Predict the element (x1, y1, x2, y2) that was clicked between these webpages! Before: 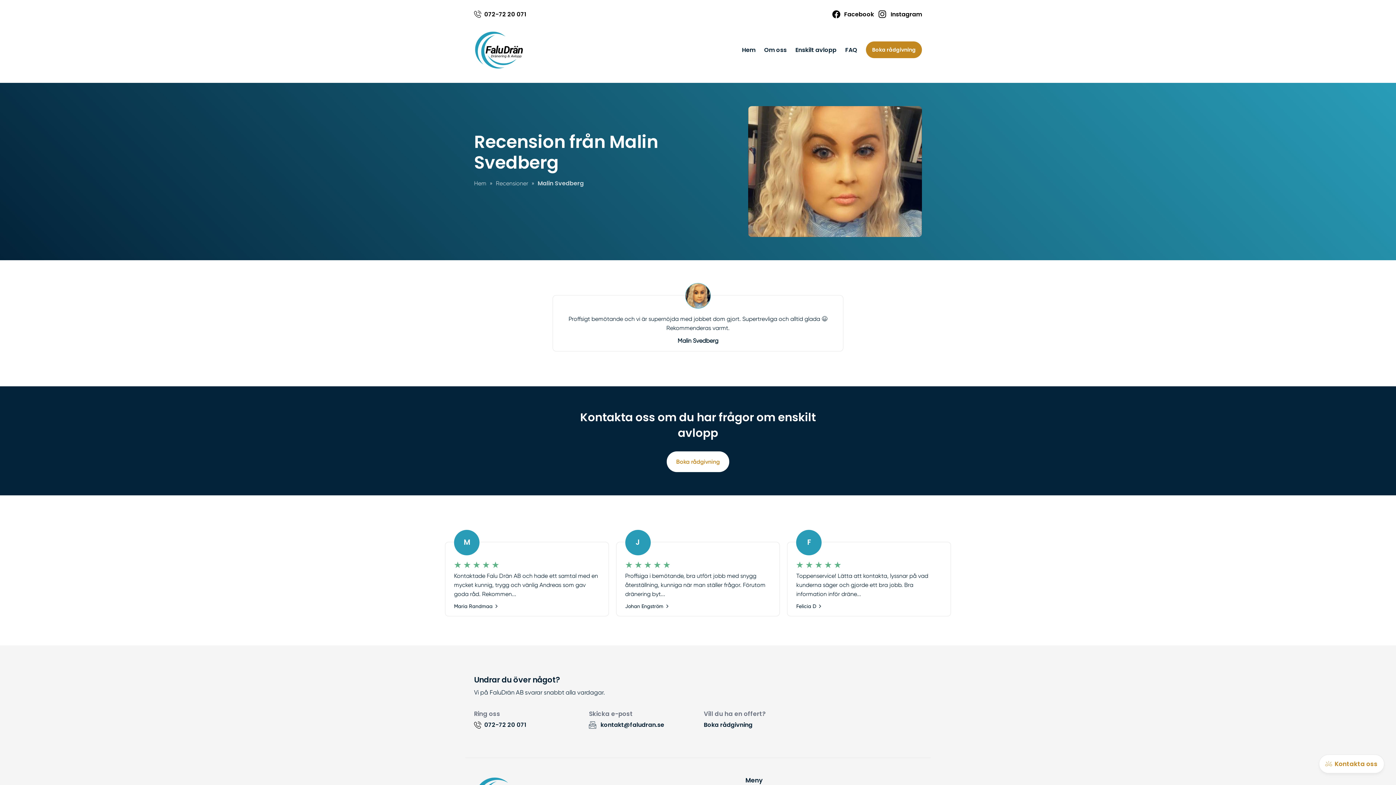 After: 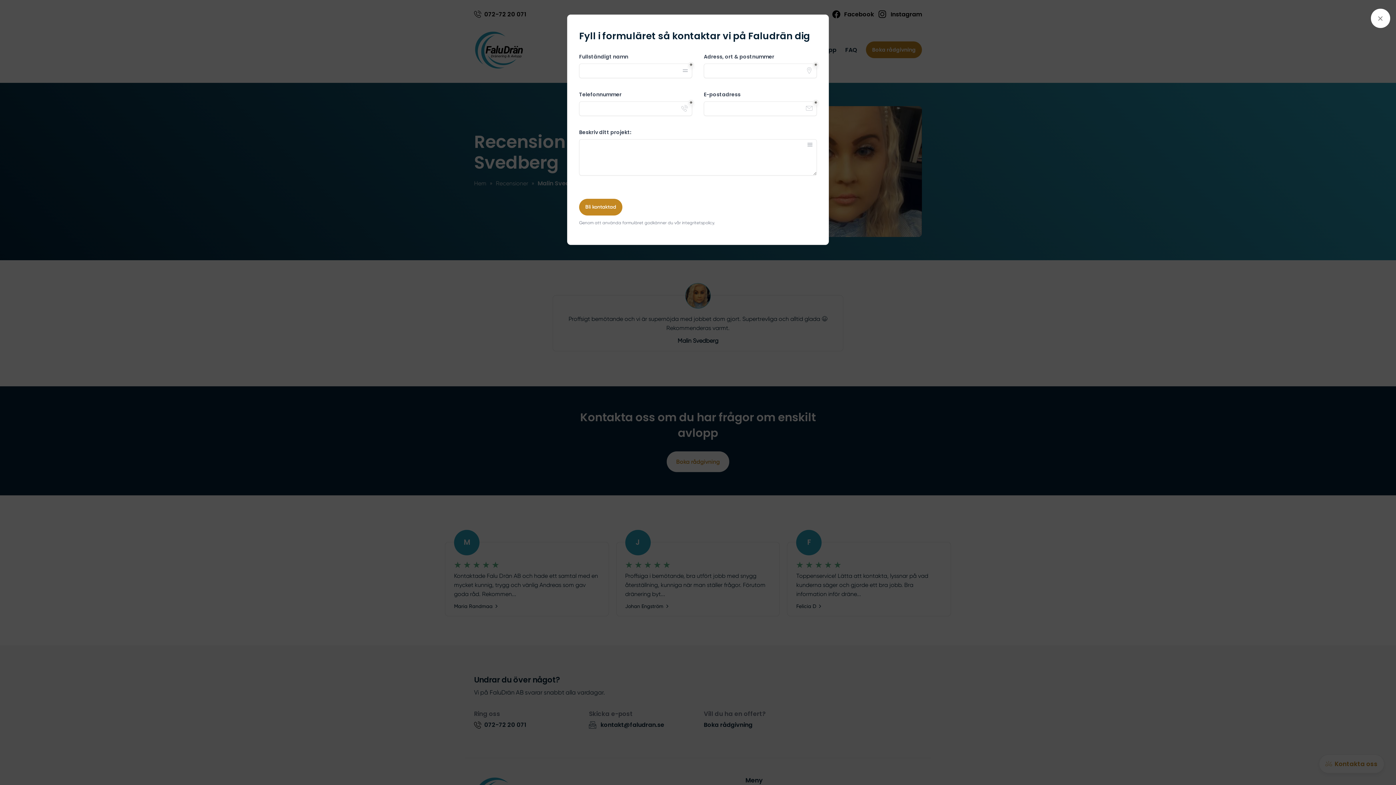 Action: bbox: (474, 10, 526, 17) label: 072-72 20 071